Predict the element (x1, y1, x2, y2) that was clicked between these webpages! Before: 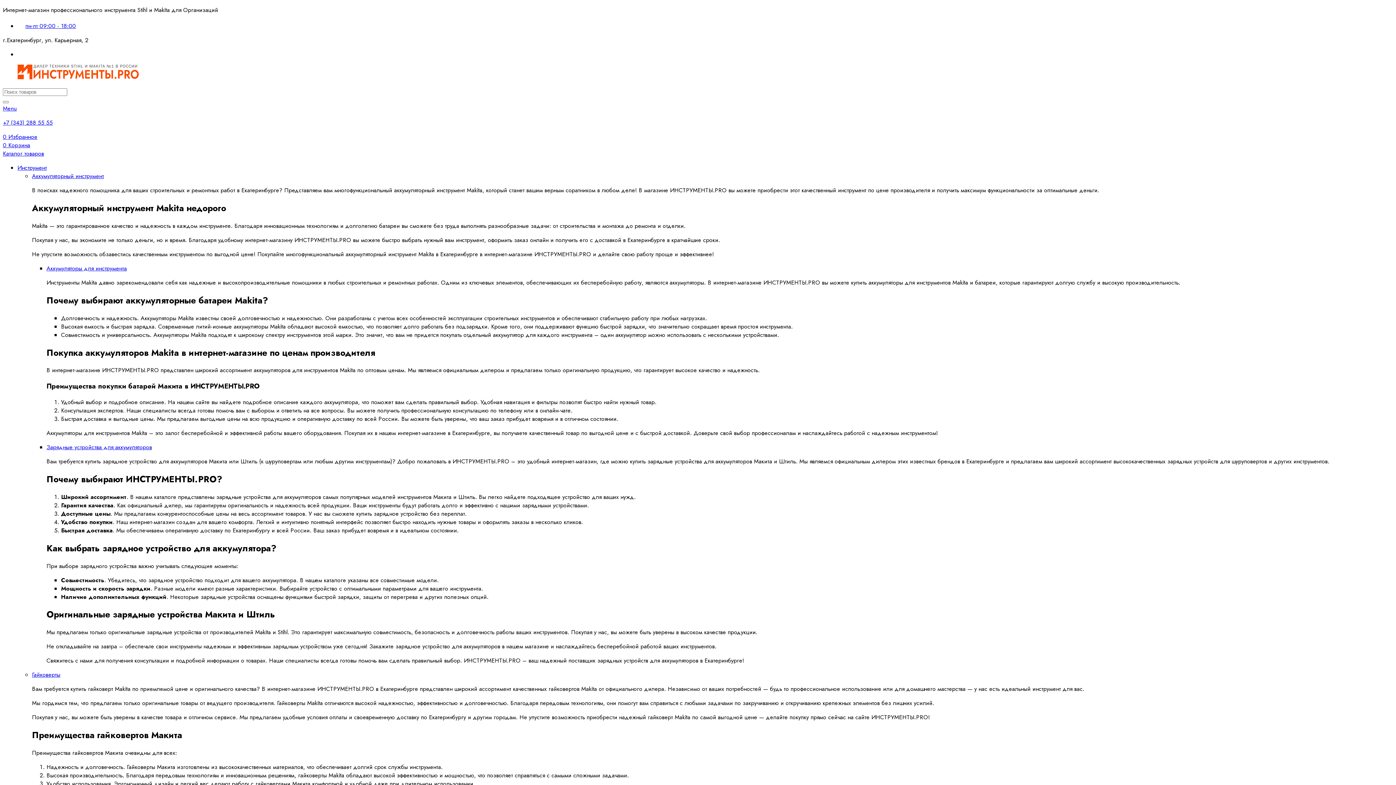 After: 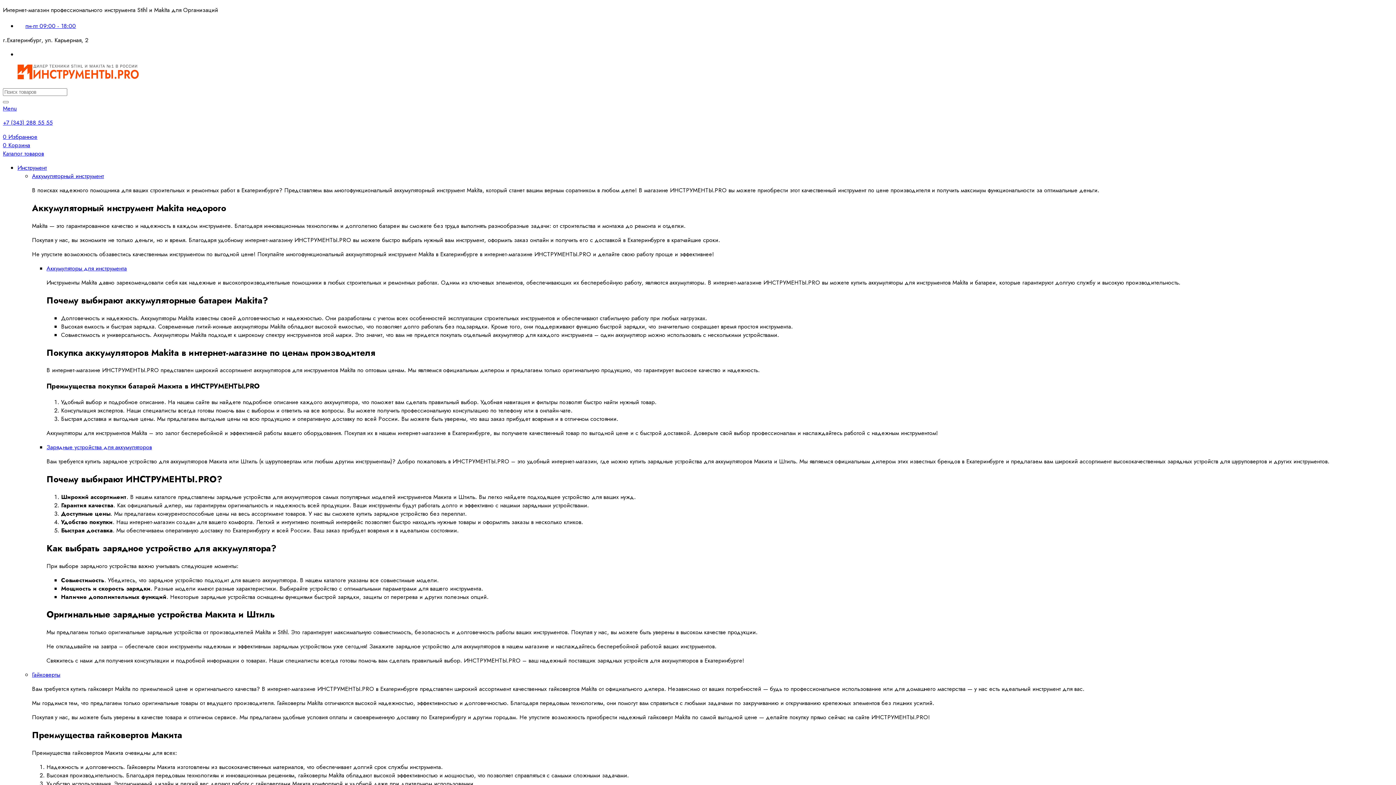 Action: label: Каталог товаров bbox: (2, 149, 44, 157)